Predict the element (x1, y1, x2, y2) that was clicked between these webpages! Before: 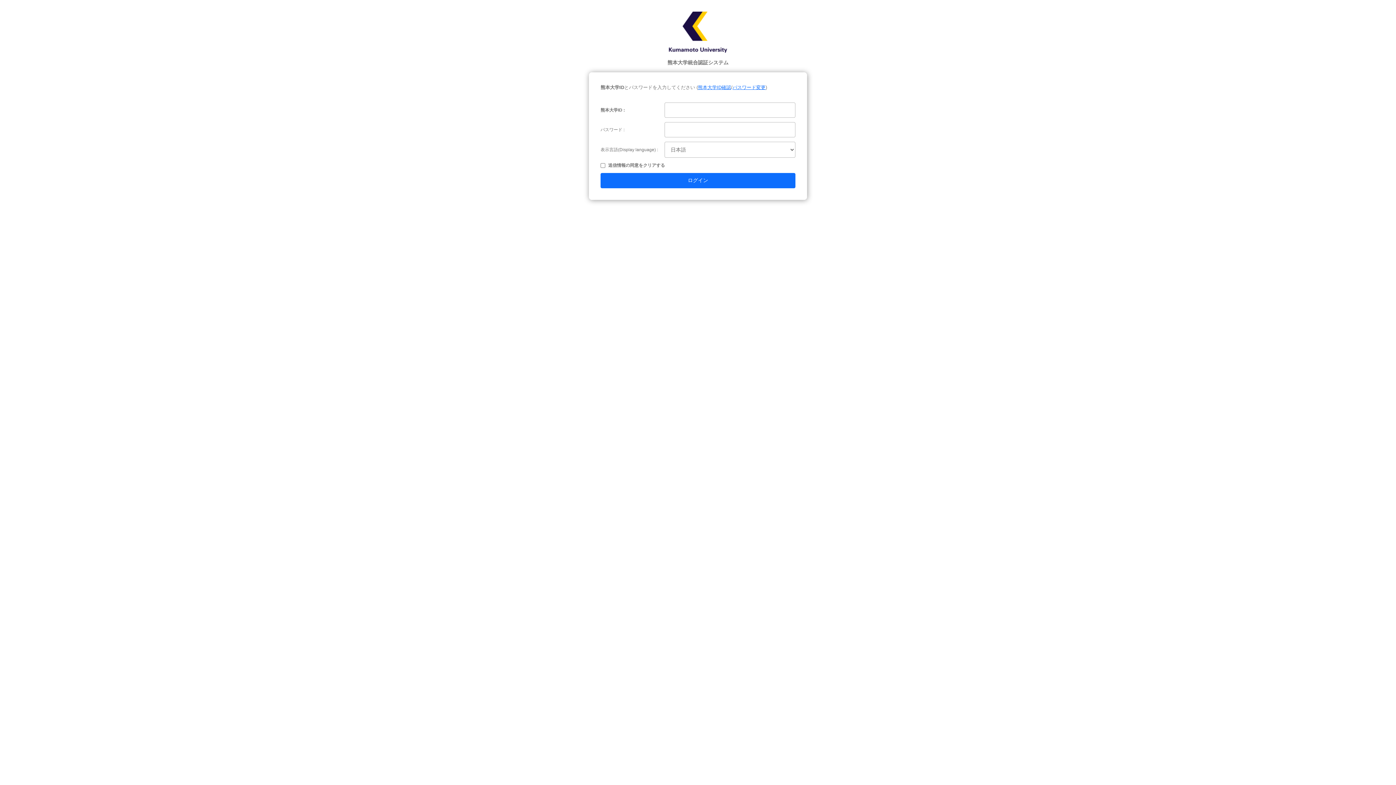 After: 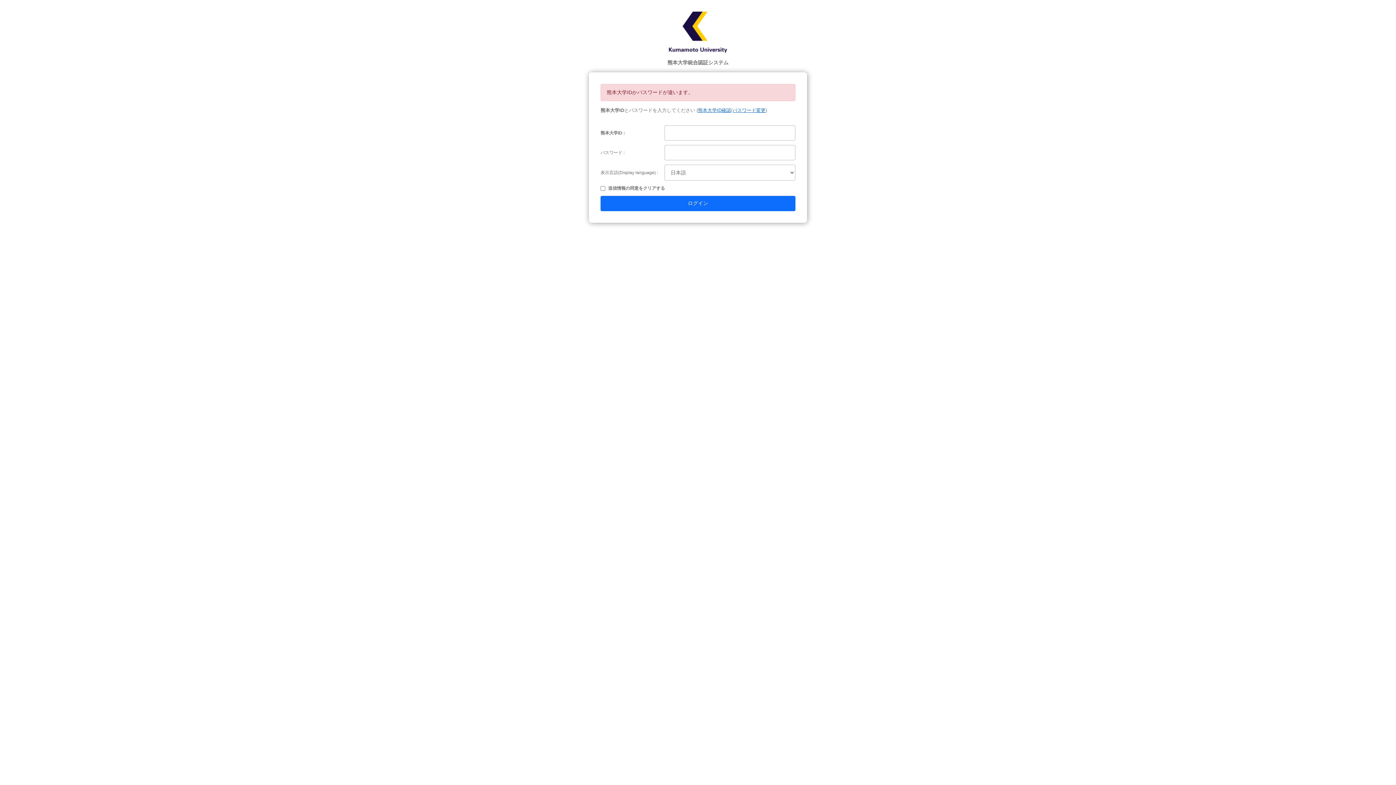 Action: bbox: (600, 173, 795, 188) label: ログイン